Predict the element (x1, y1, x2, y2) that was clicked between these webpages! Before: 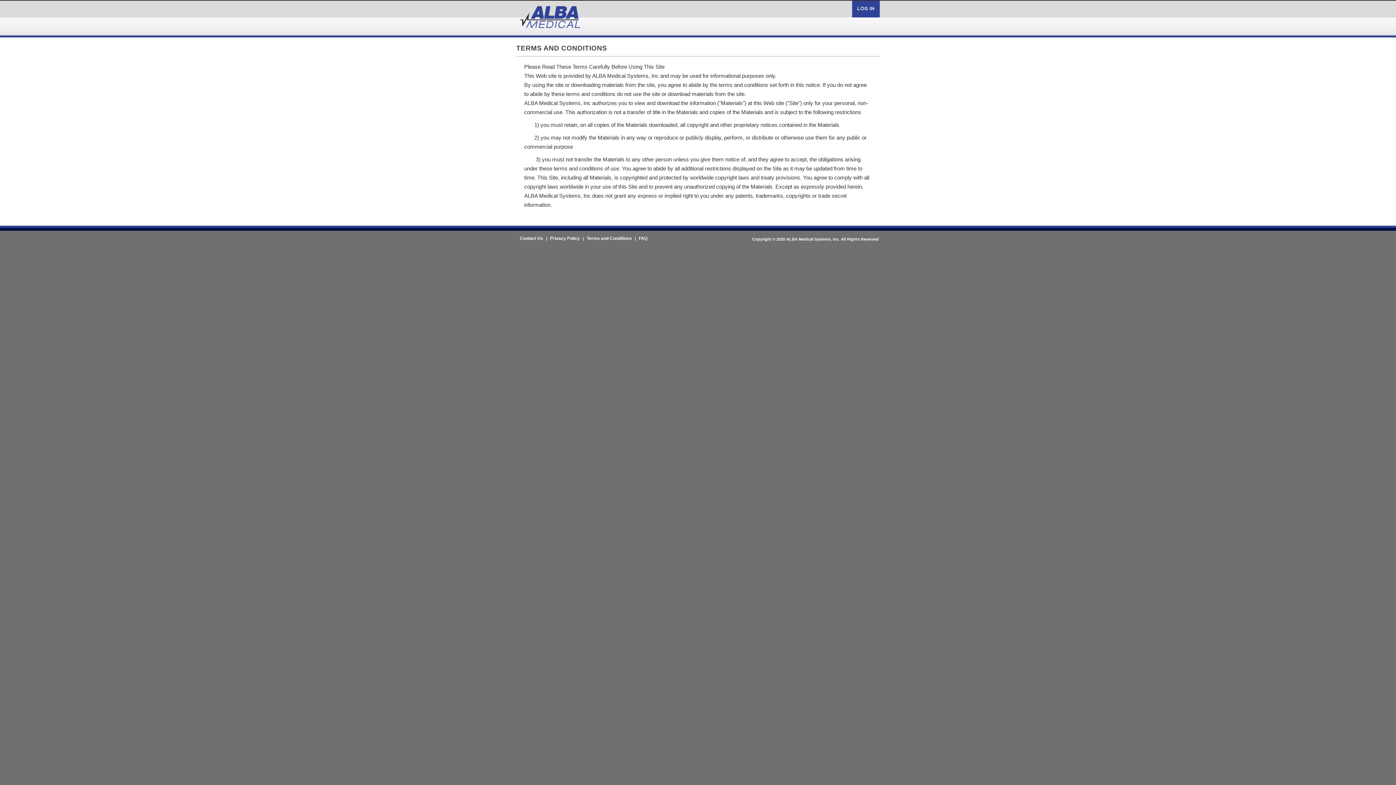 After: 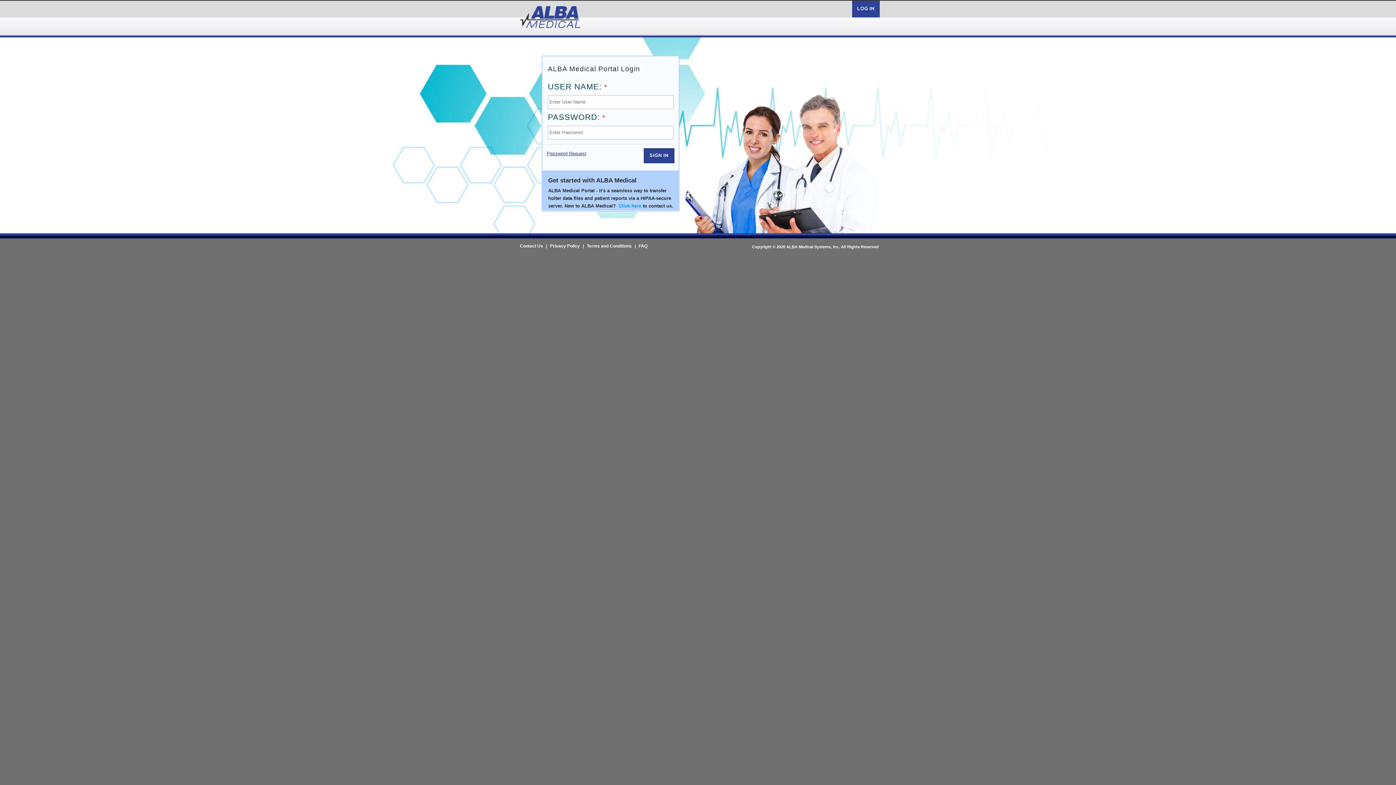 Action: label: LOG IN bbox: (852, 0, 880, 17)